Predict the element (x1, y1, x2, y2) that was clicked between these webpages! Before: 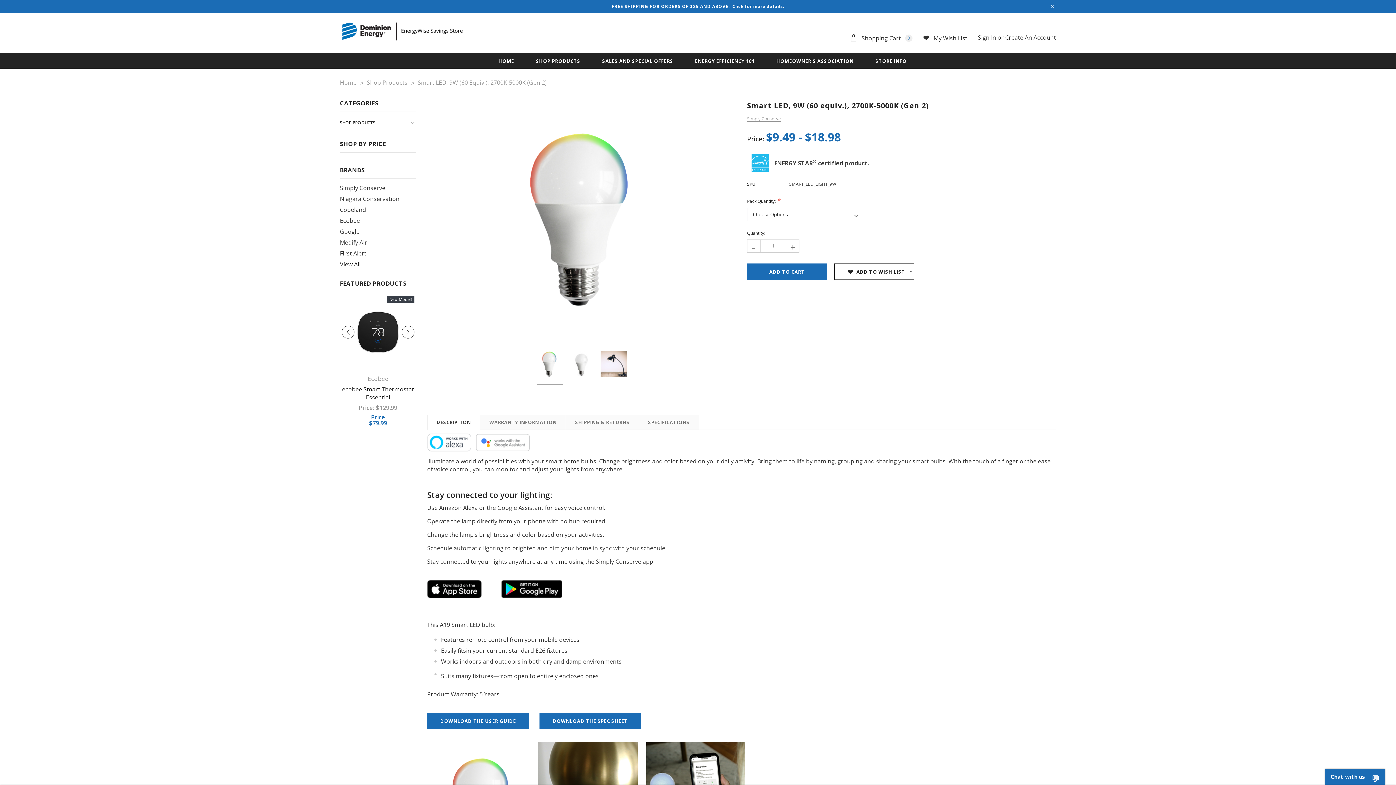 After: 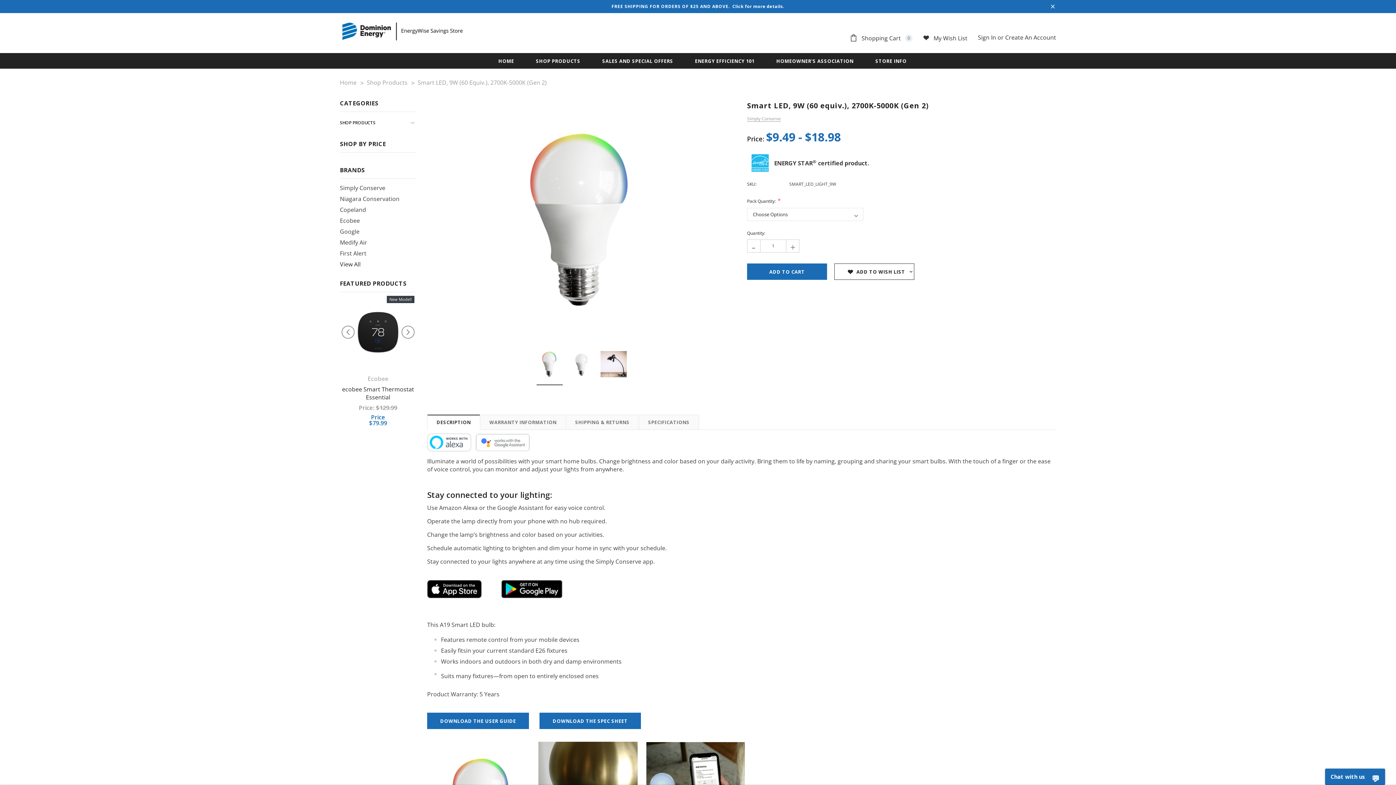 Action: label: DESCRIPTION bbox: (427, 415, 480, 429)